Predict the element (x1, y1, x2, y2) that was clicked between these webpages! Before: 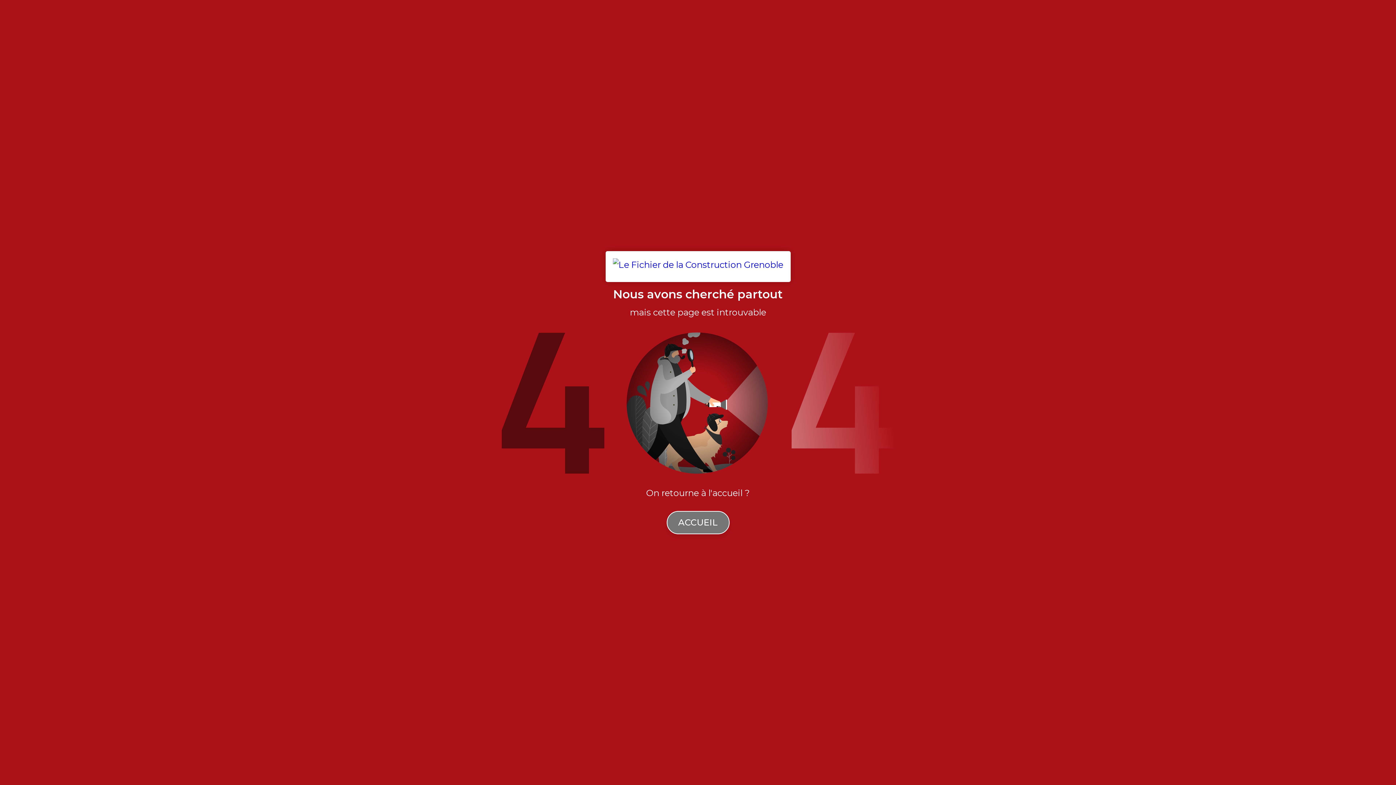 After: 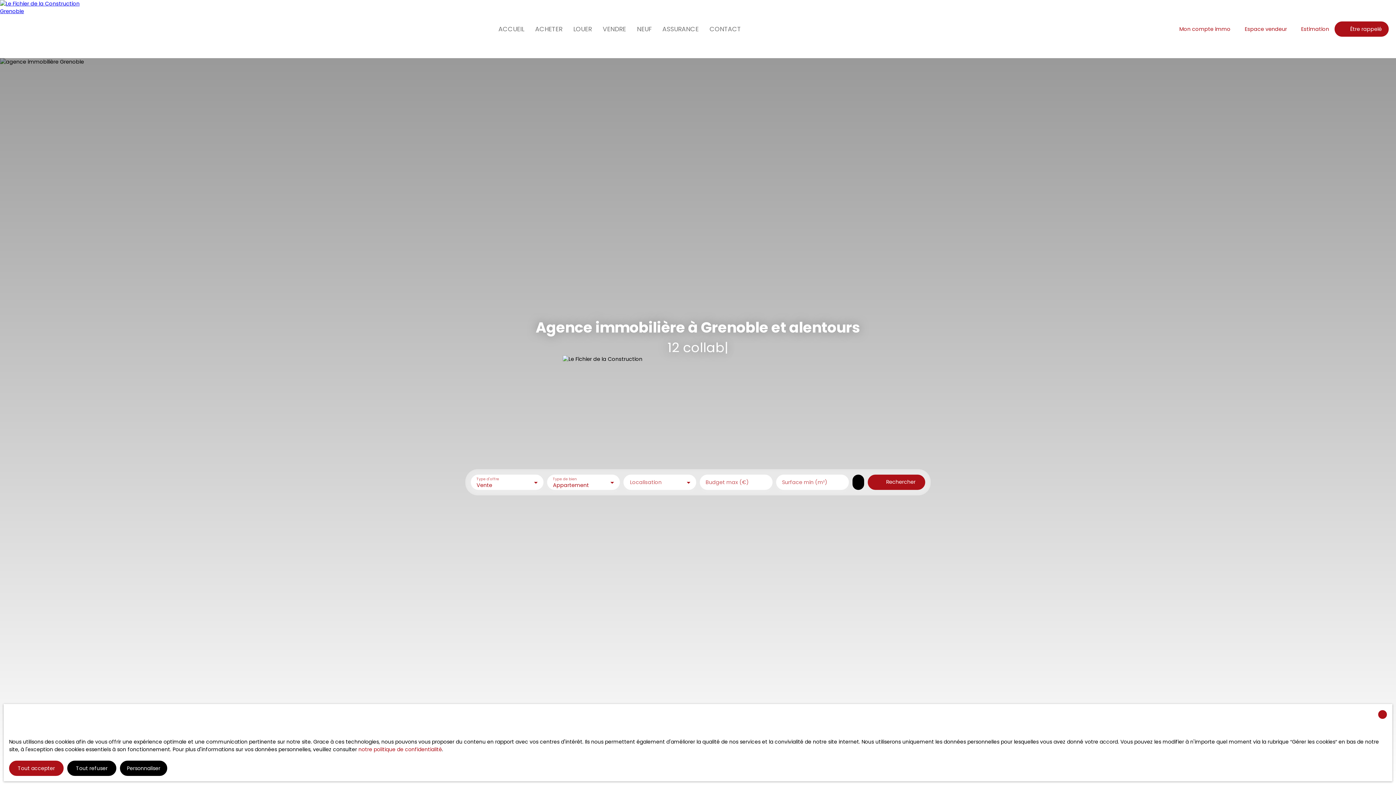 Action: bbox: (605, 251, 790, 282)